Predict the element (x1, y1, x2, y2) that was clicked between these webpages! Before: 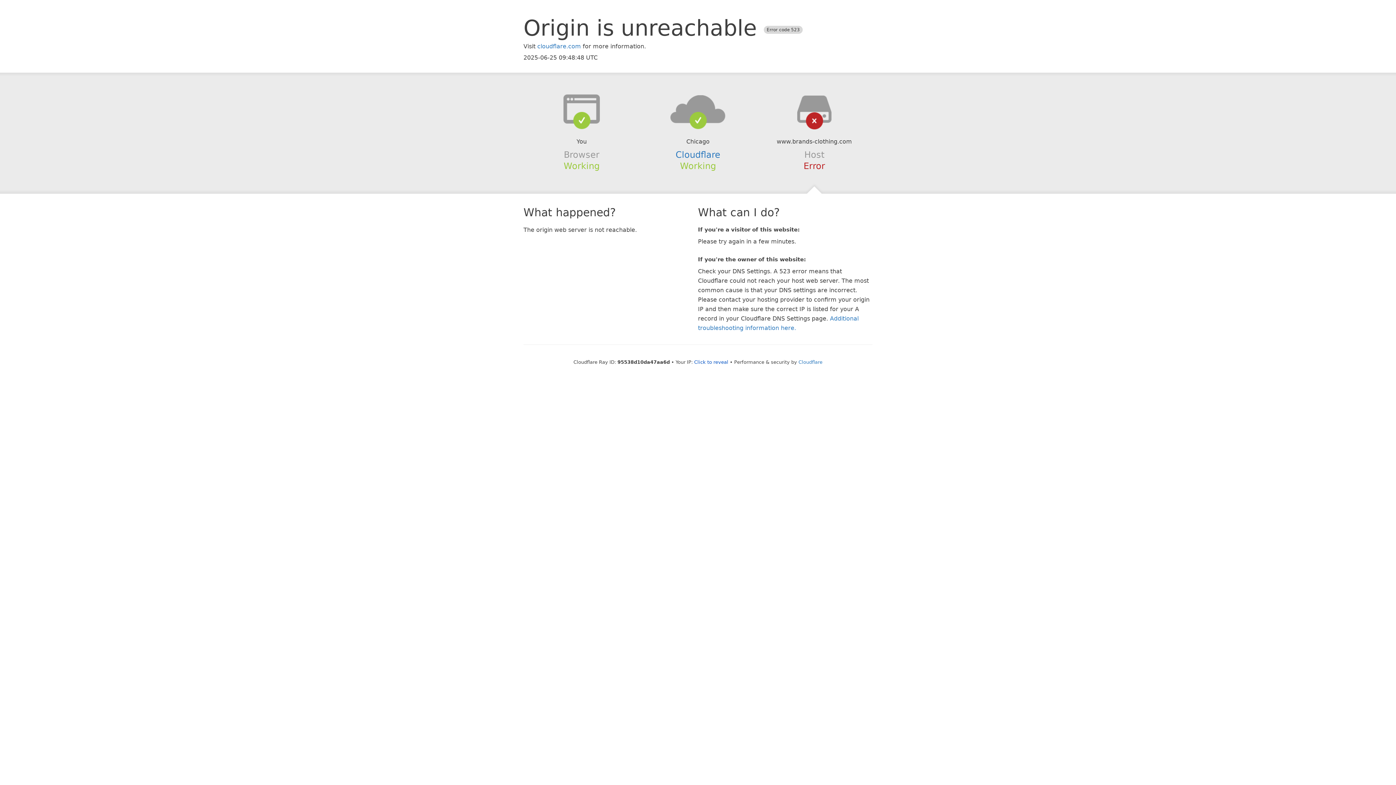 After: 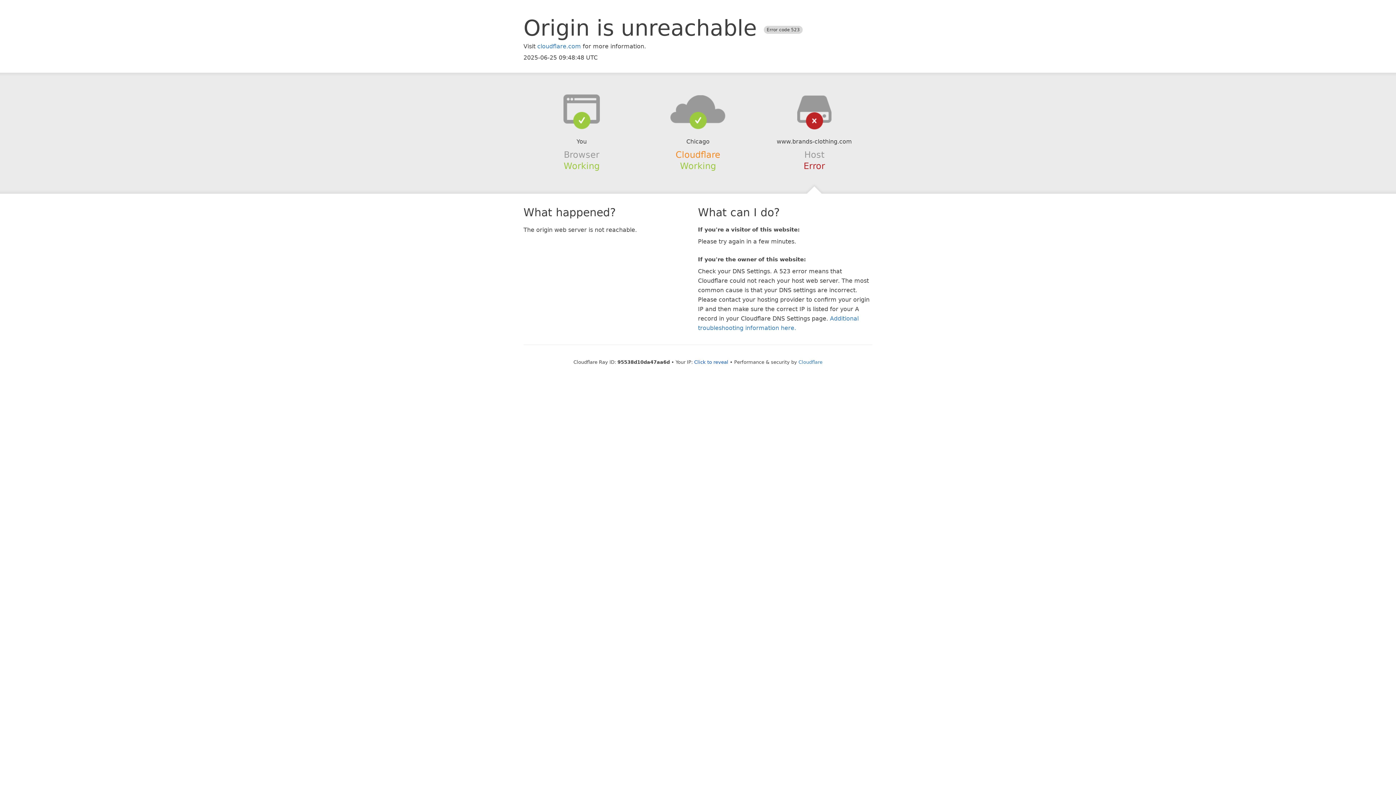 Action: bbox: (675, 149, 720, 159) label: Cloudflare